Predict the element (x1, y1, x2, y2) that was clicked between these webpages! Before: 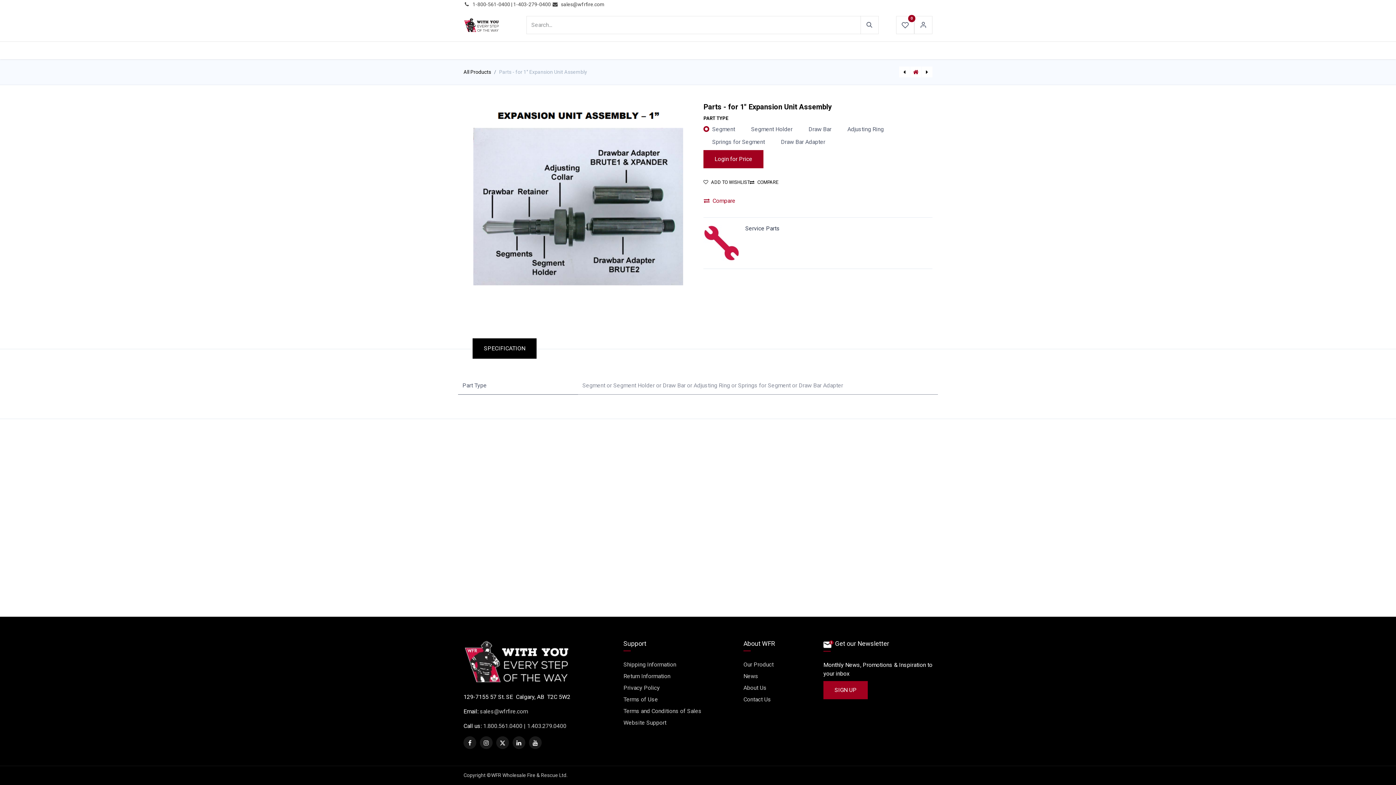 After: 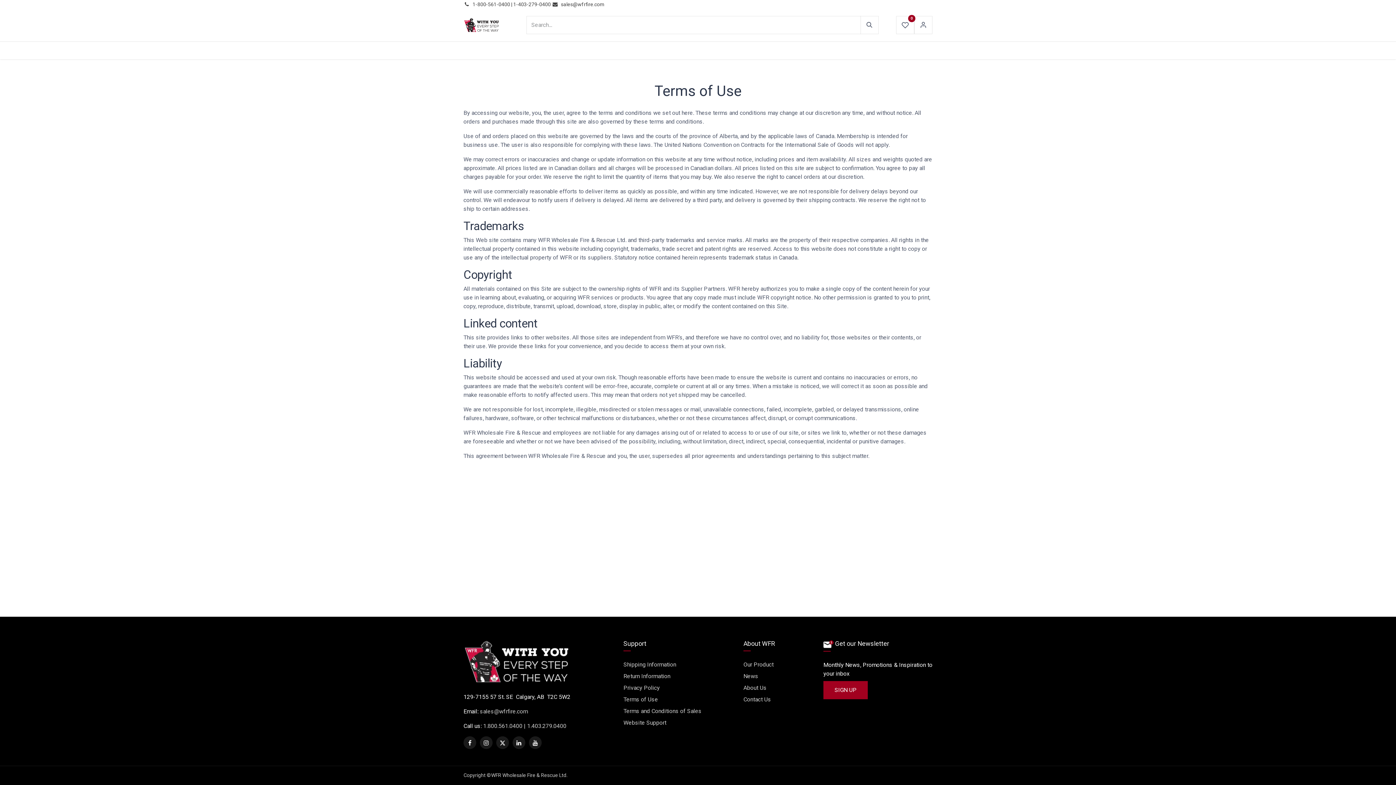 Action: bbox: (623, 696, 658, 703) label: Terms of Use